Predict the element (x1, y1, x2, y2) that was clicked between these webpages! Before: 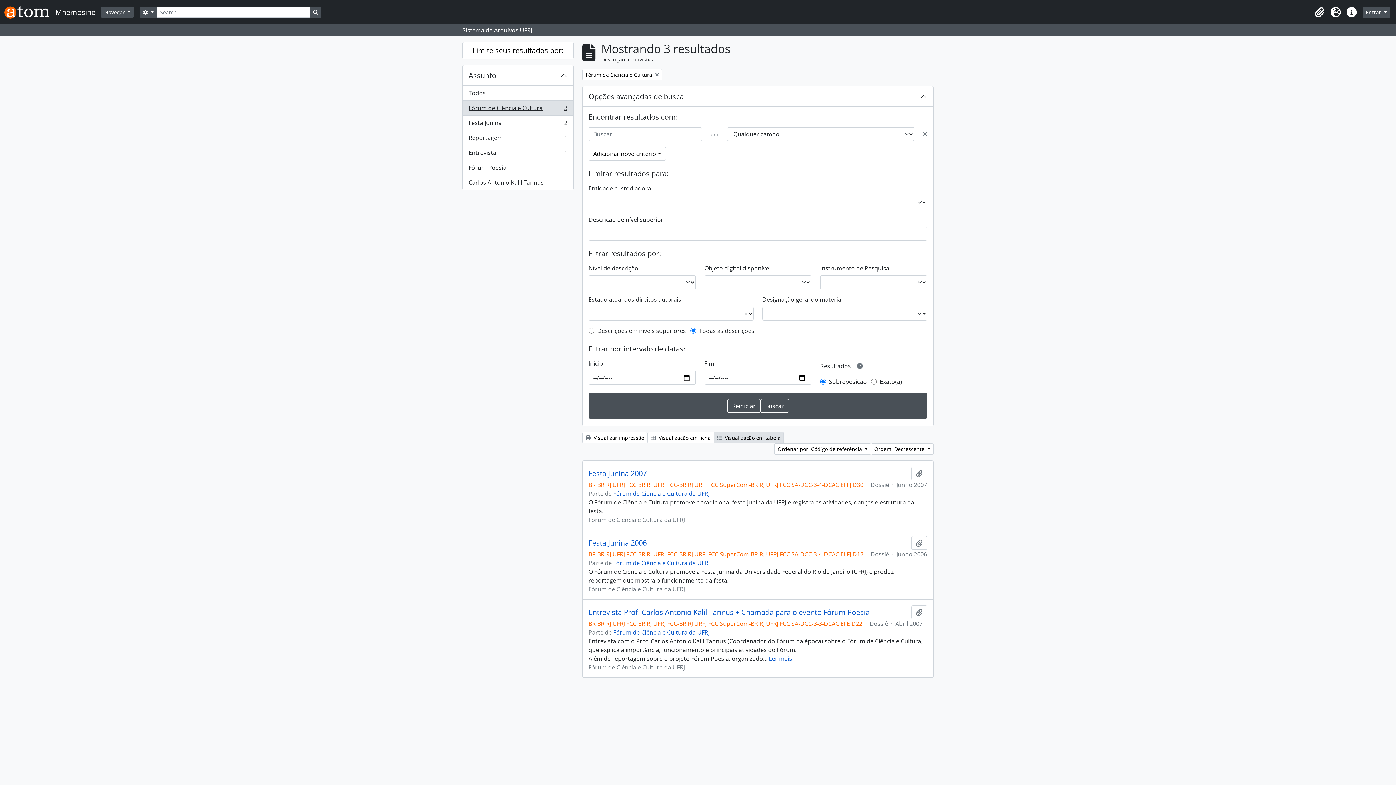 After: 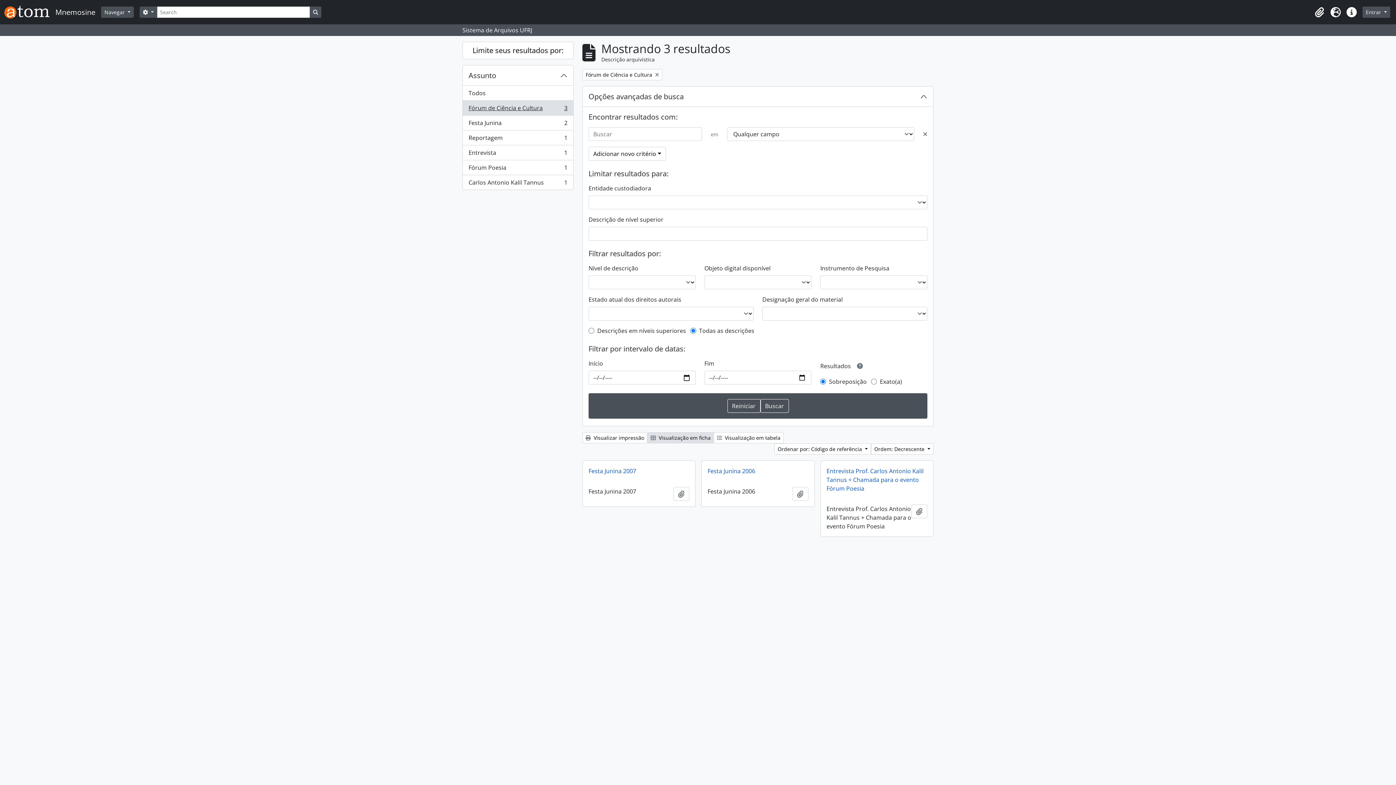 Action: bbox: (647, 432, 714, 443) label:  Visualização em ficha